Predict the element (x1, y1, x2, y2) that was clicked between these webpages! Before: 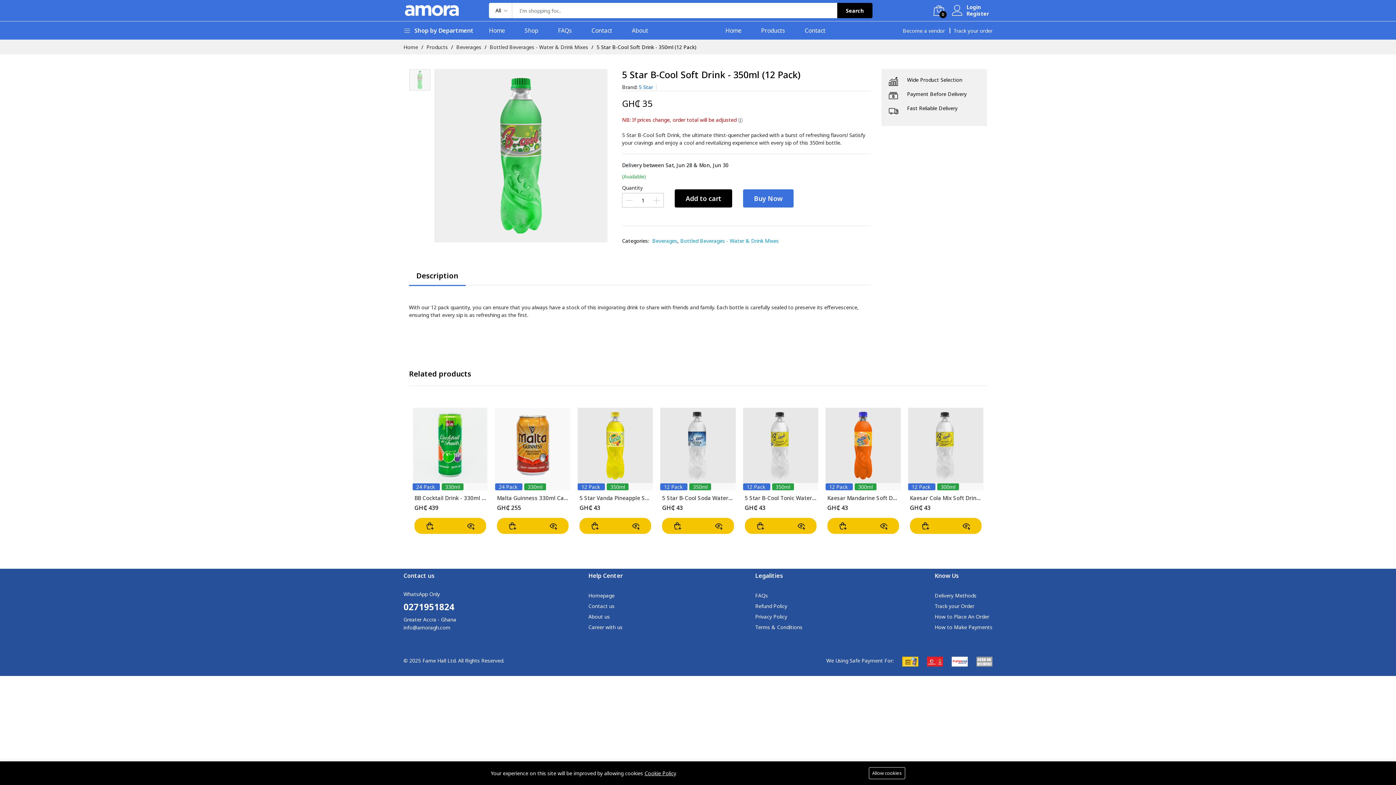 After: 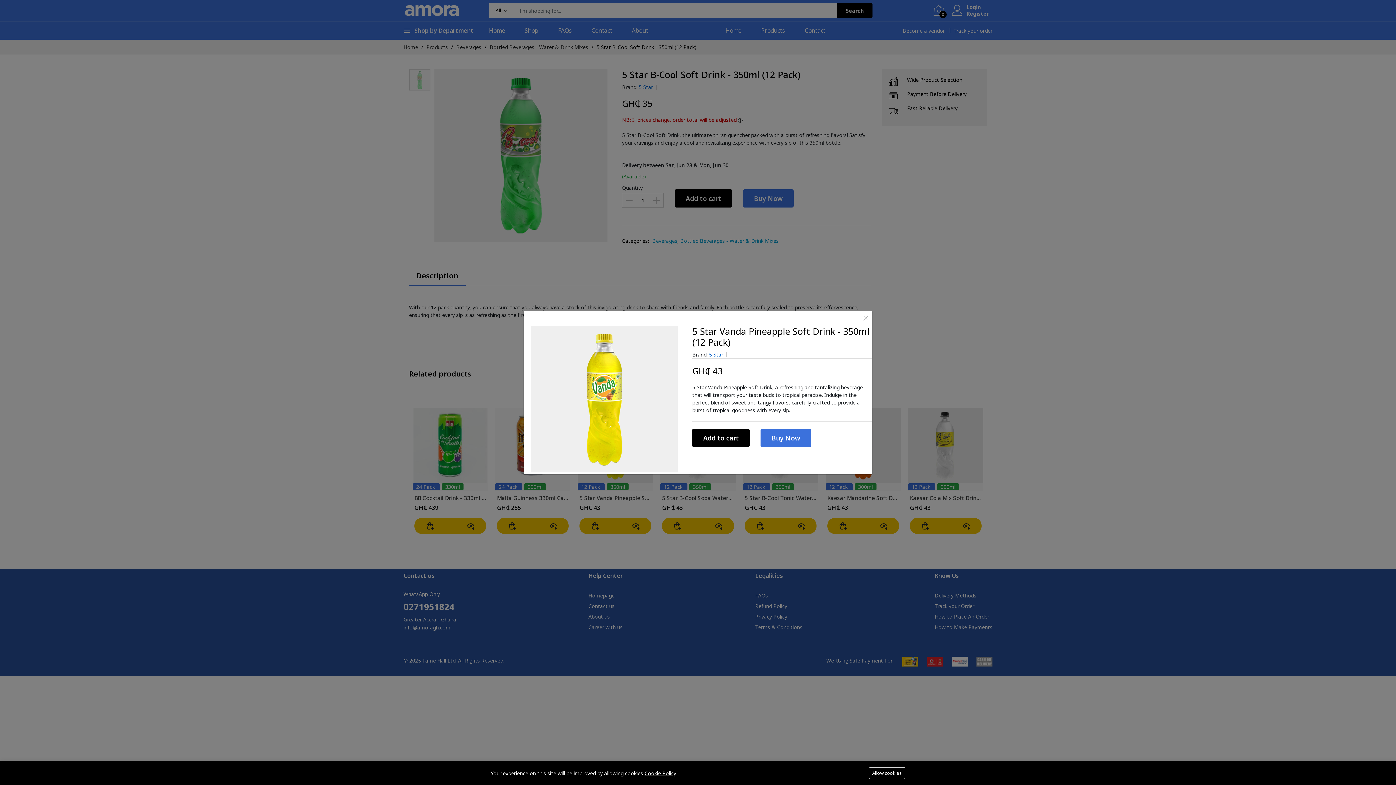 Action: bbox: (631, 522, 640, 529)